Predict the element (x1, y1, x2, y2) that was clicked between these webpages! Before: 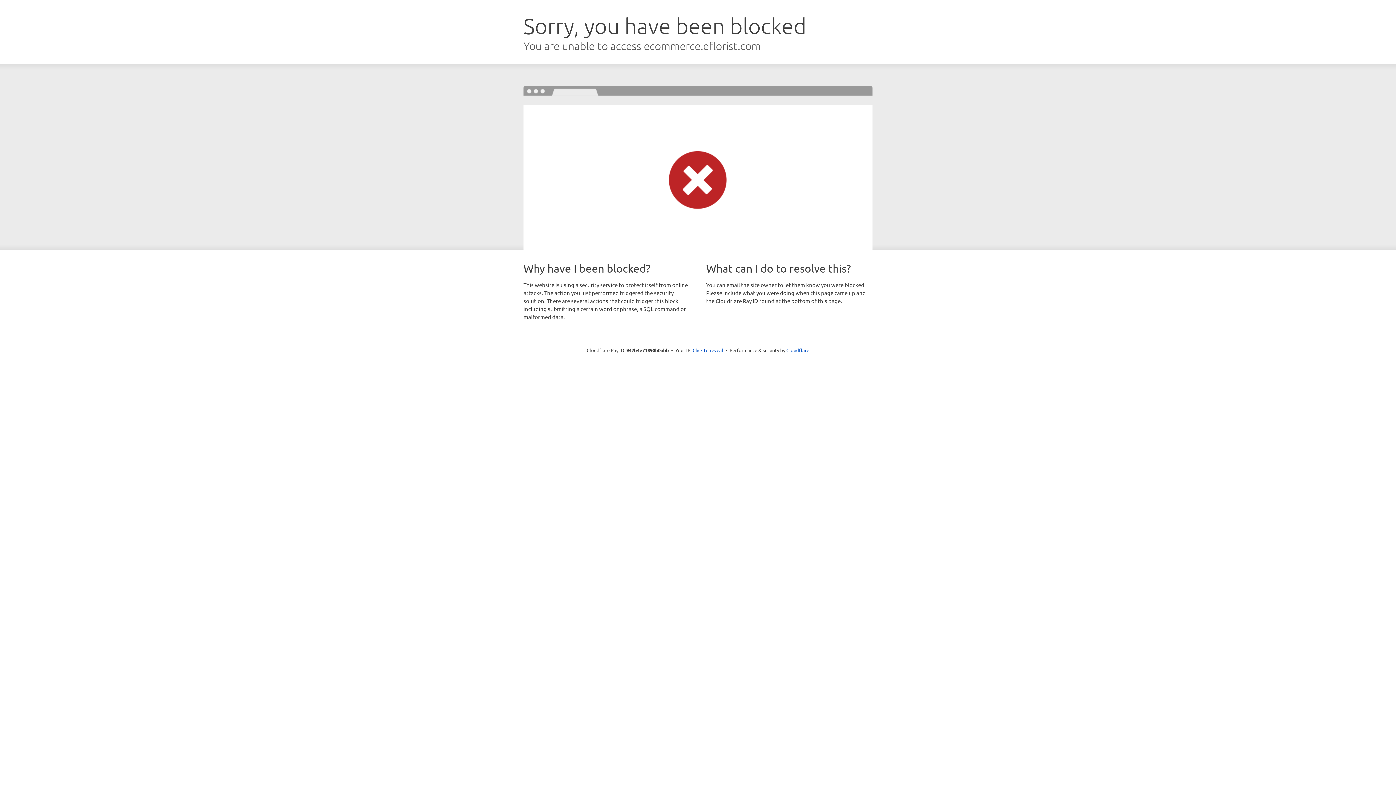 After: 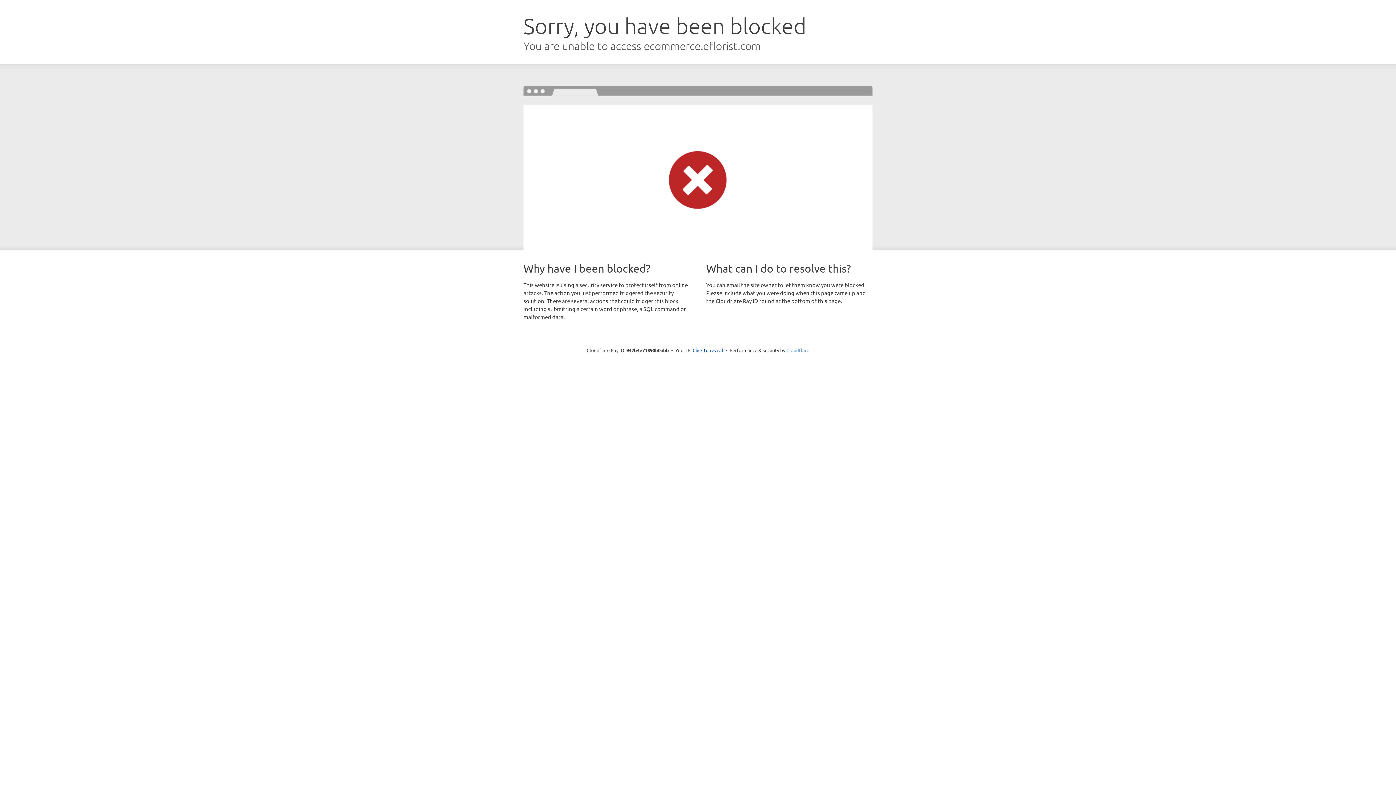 Action: bbox: (786, 347, 809, 353) label: Cloudflare